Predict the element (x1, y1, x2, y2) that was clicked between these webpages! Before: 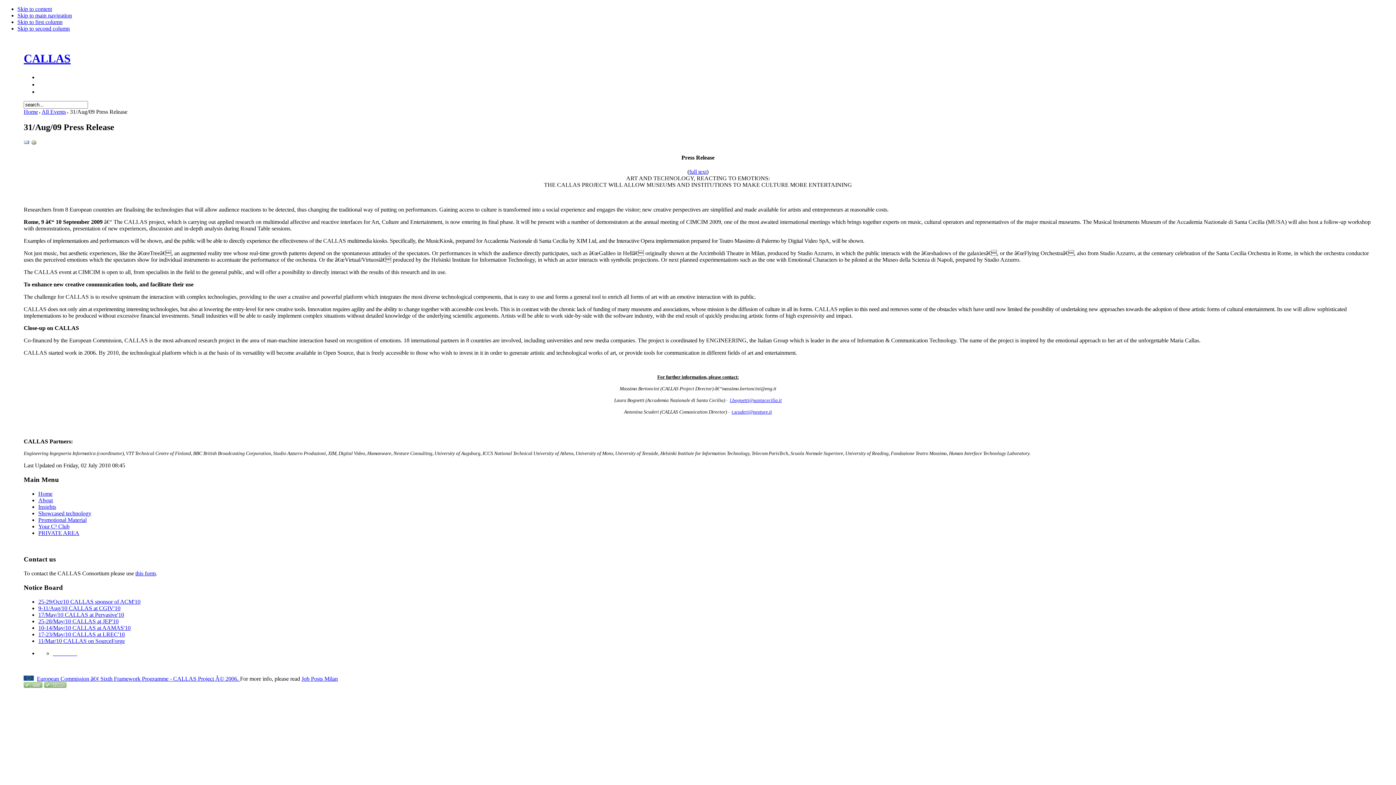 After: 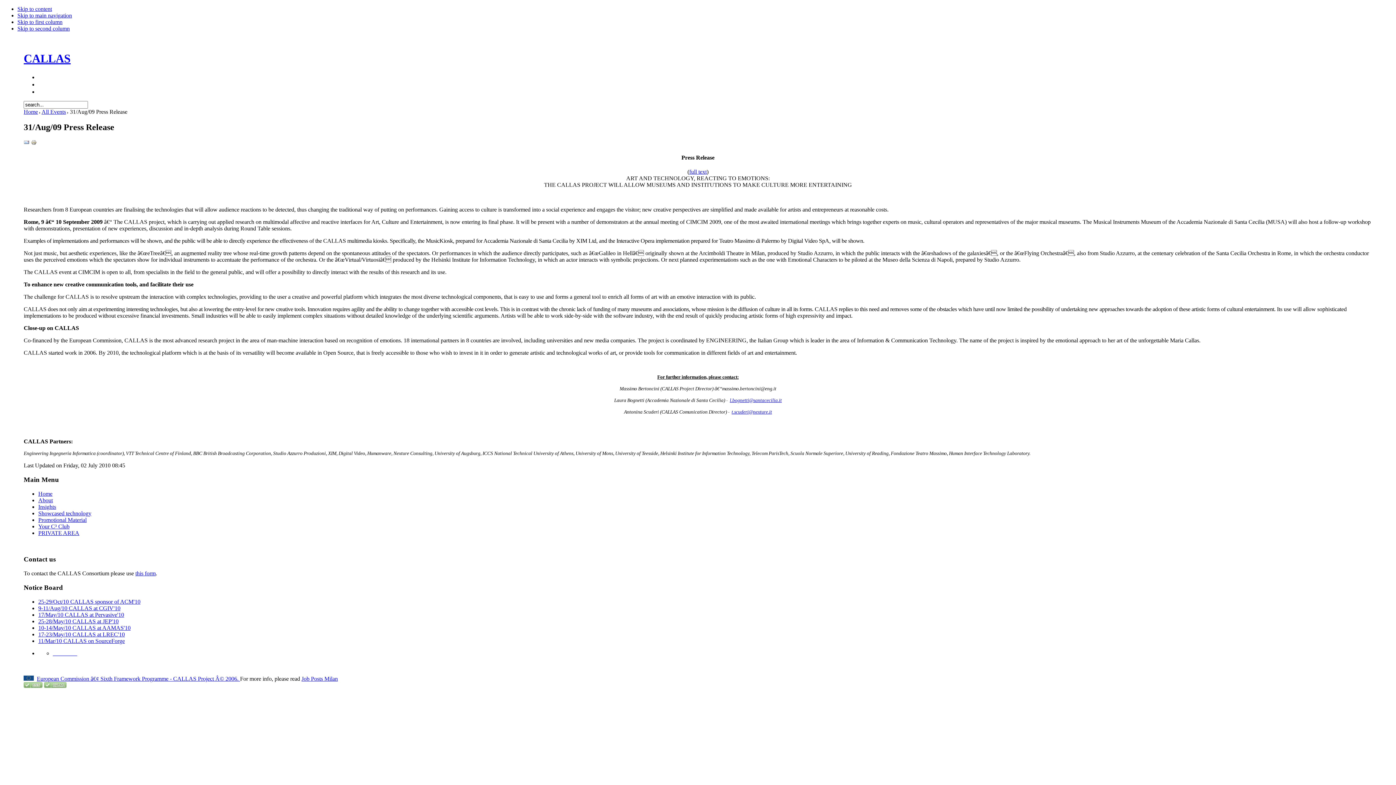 Action: label: l.bognetti@santacecilia.it bbox: (729, 397, 781, 403)